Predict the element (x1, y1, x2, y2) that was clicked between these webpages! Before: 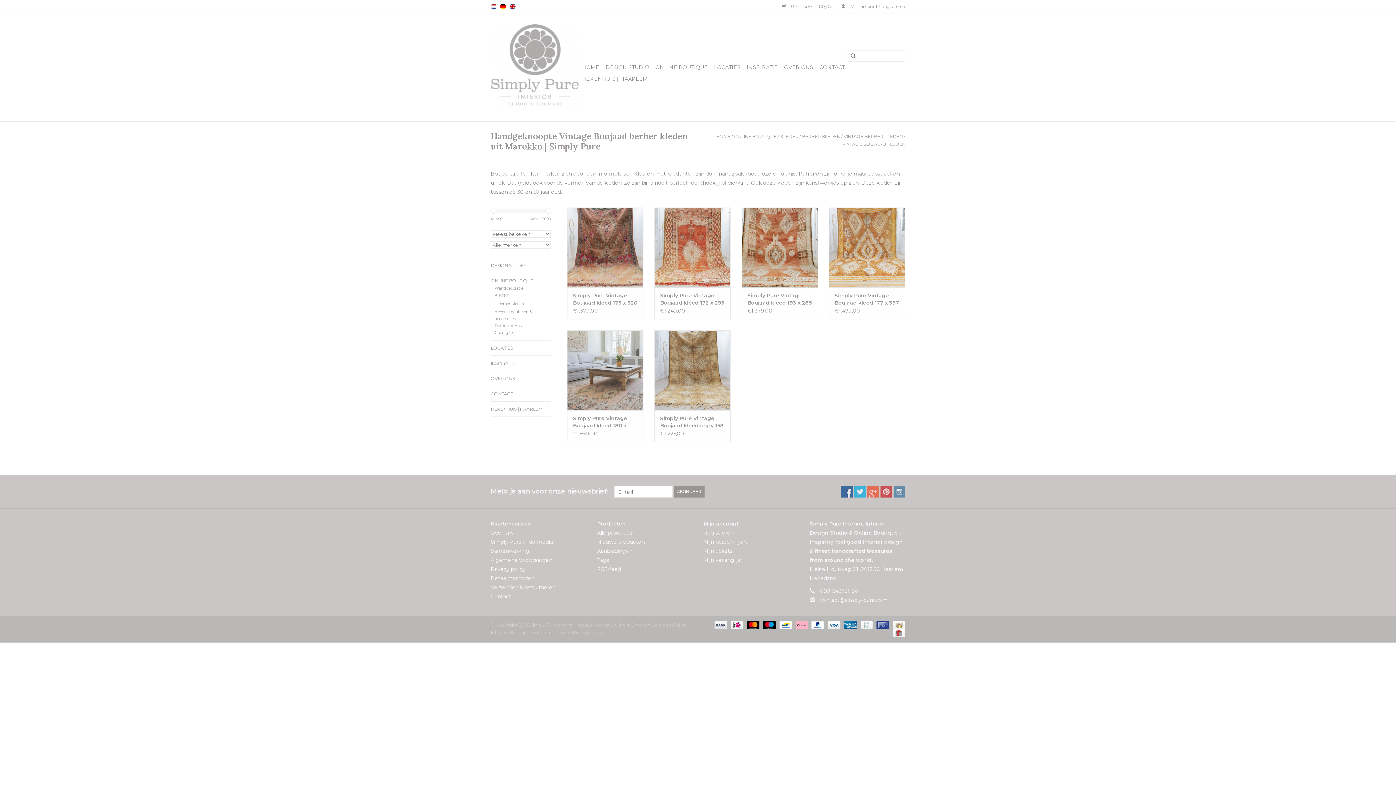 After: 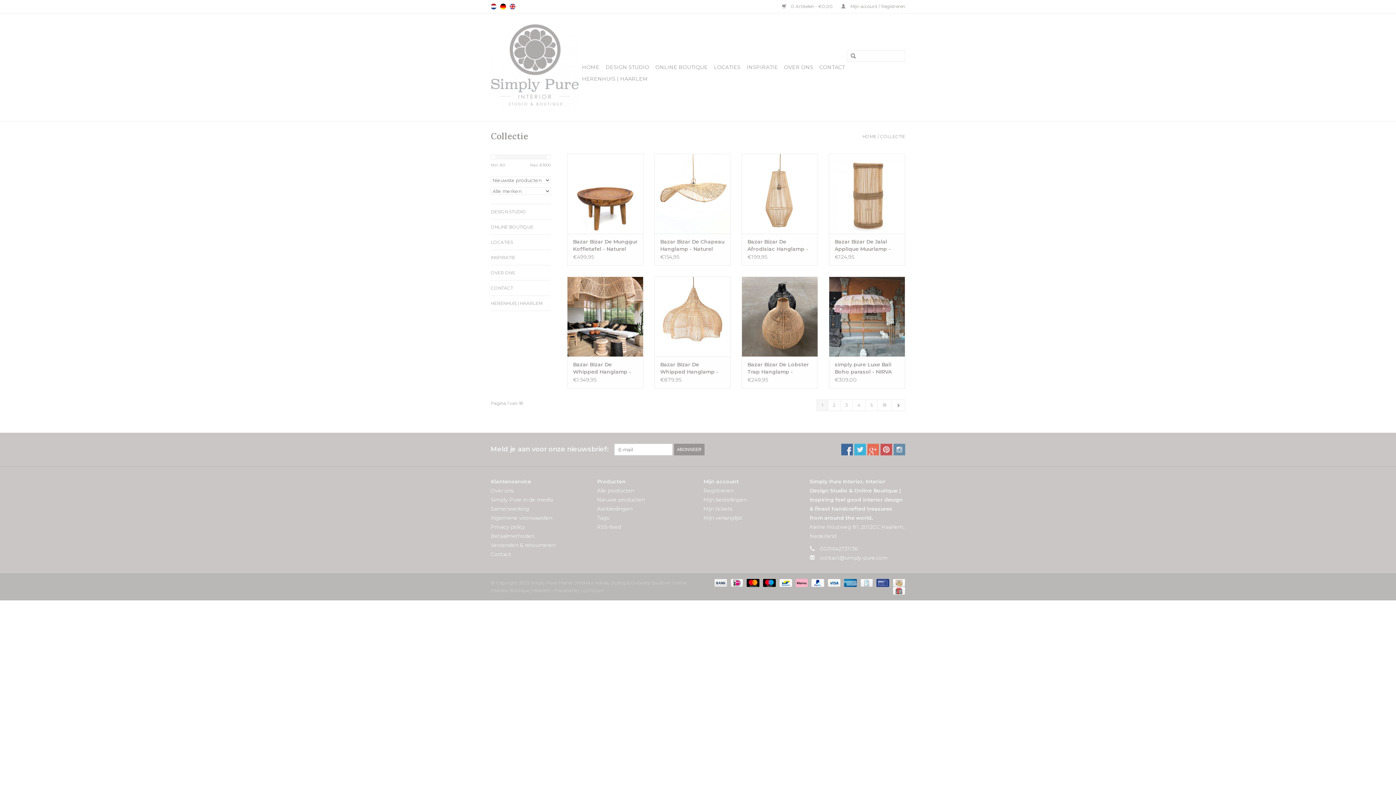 Action: label: Nieuwe producten bbox: (597, 538, 644, 545)